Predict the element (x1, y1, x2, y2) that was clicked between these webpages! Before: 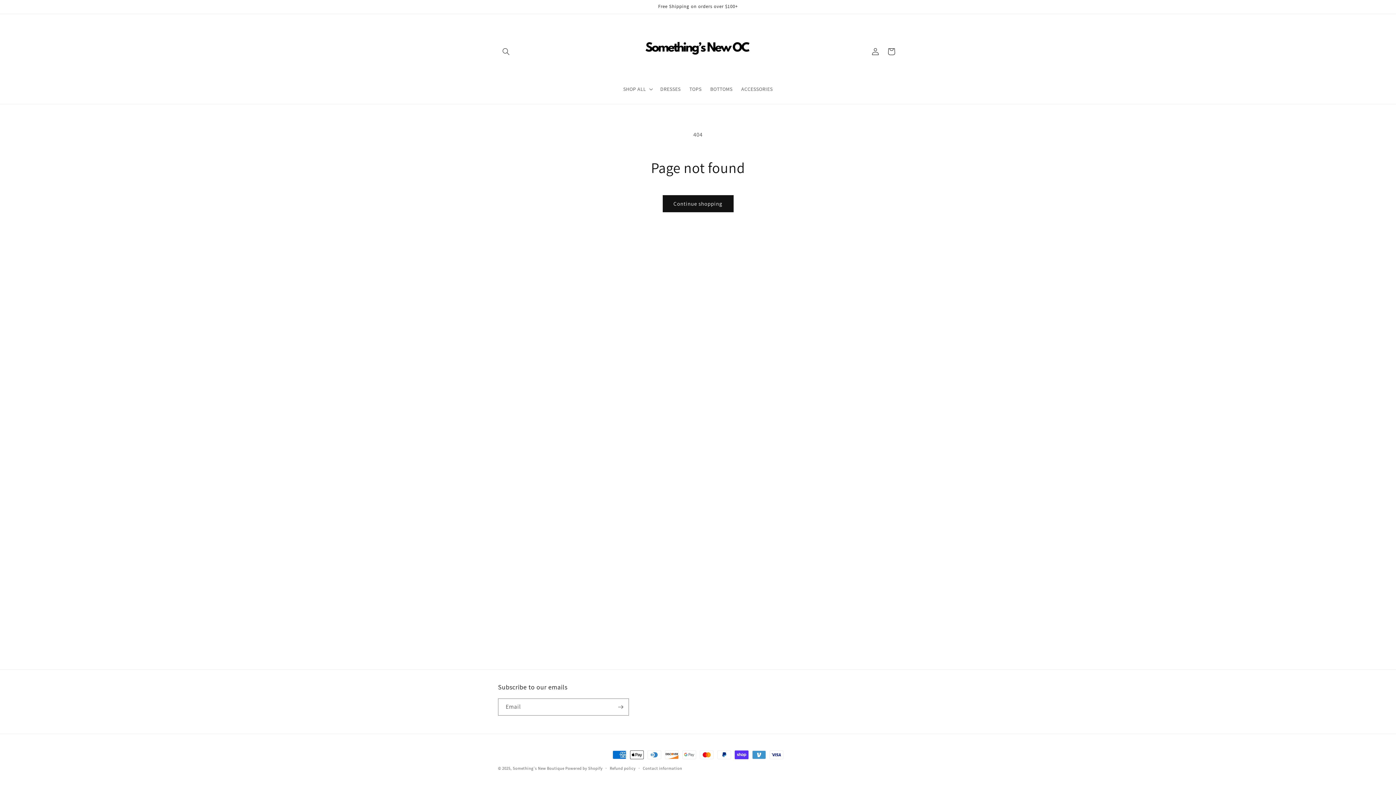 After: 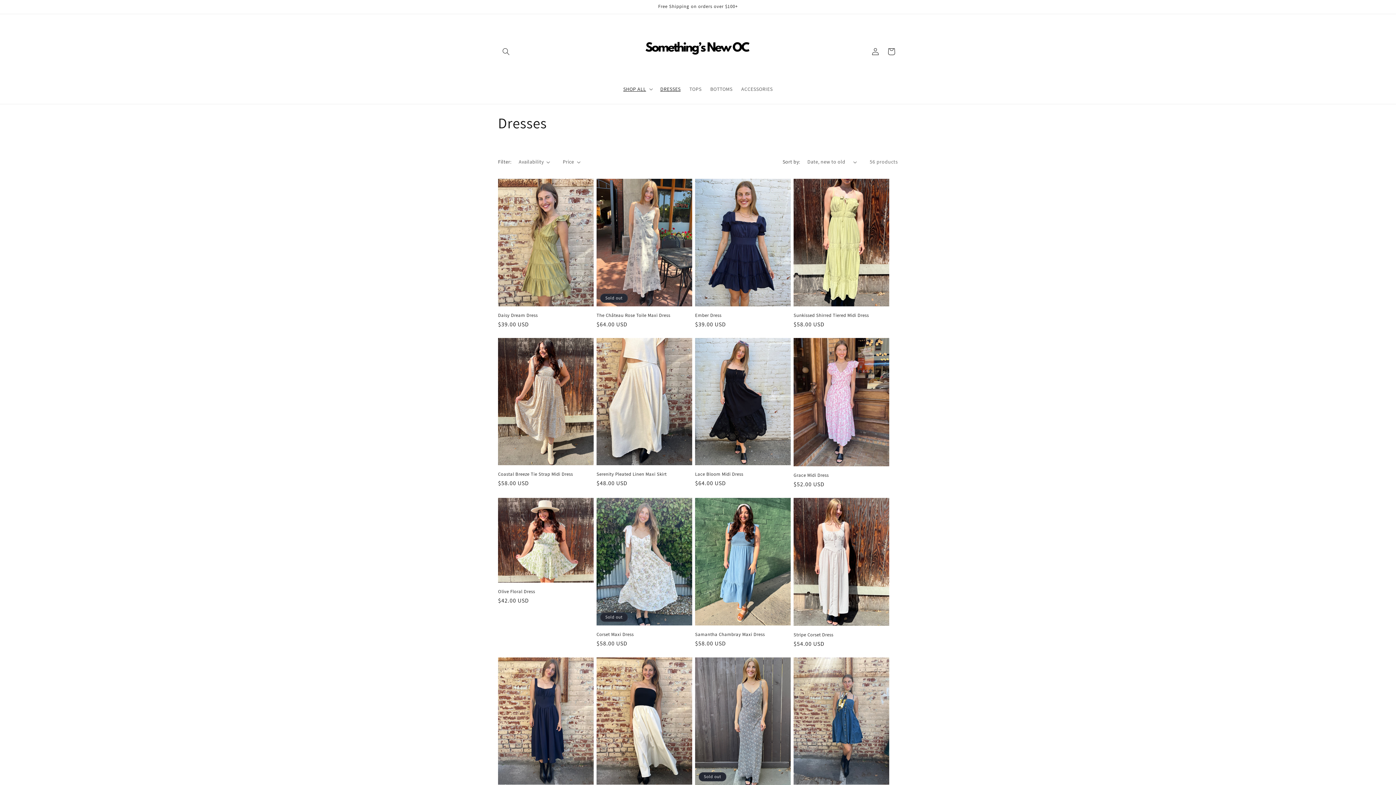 Action: bbox: (656, 81, 685, 96) label: DRESSES